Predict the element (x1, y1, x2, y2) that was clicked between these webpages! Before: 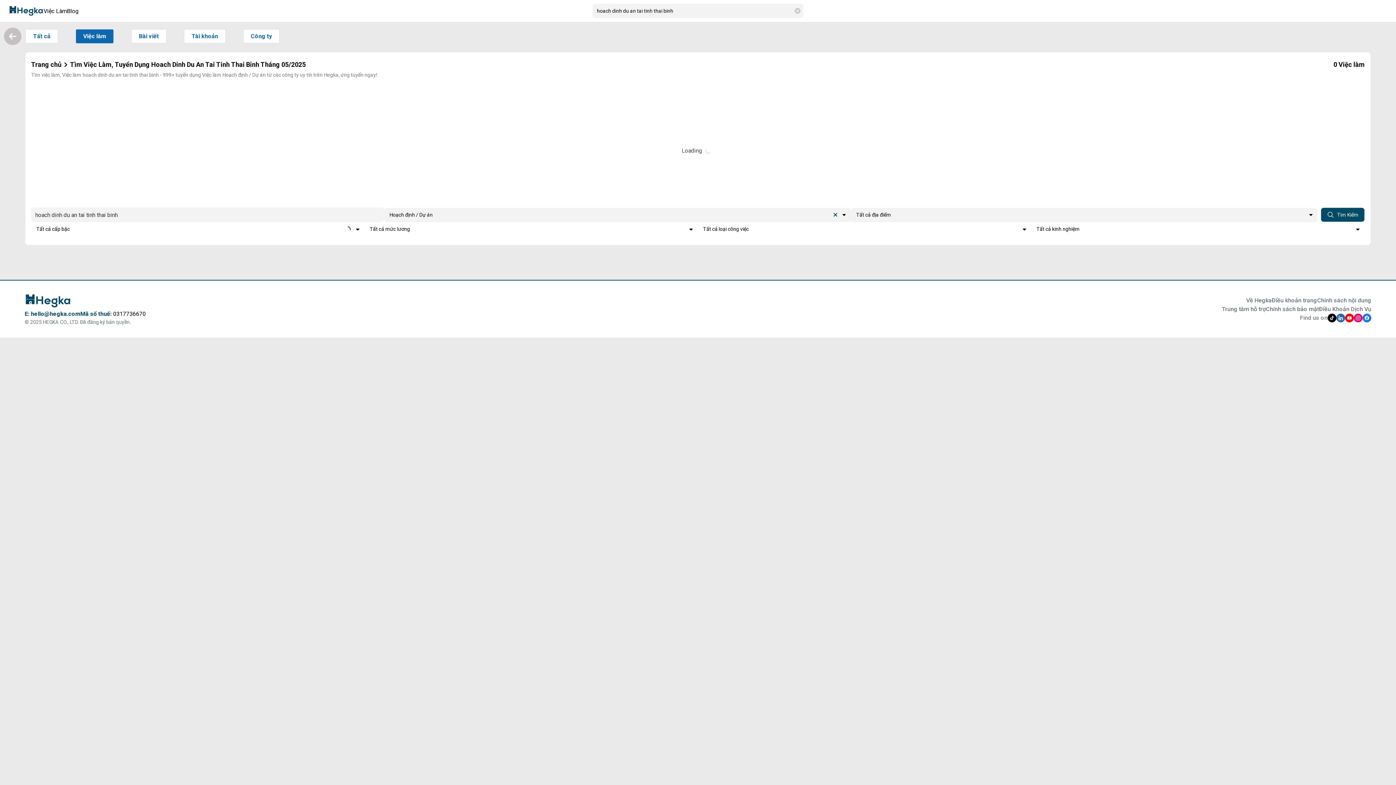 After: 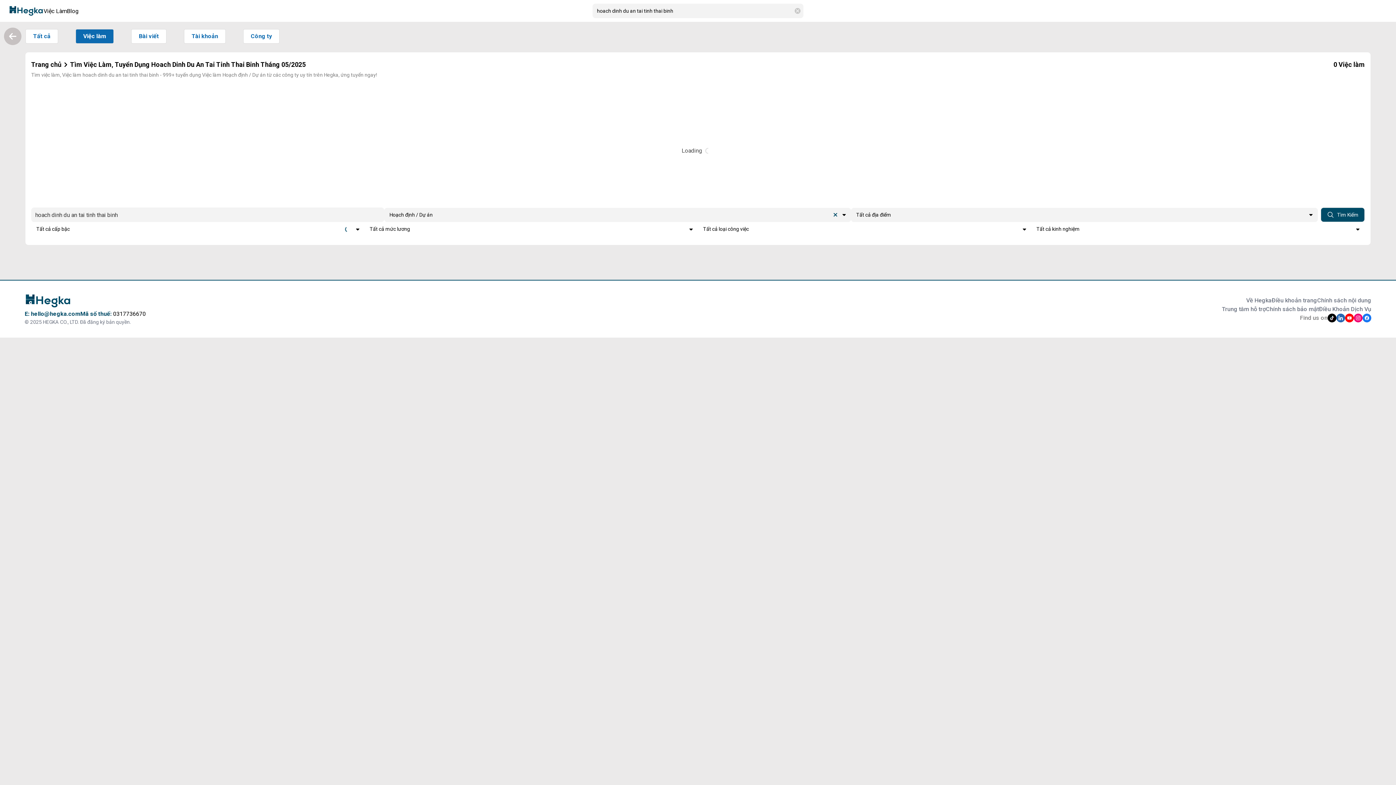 Action: bbox: (1317, 296, 1371, 304) label: Chính sách nội dung